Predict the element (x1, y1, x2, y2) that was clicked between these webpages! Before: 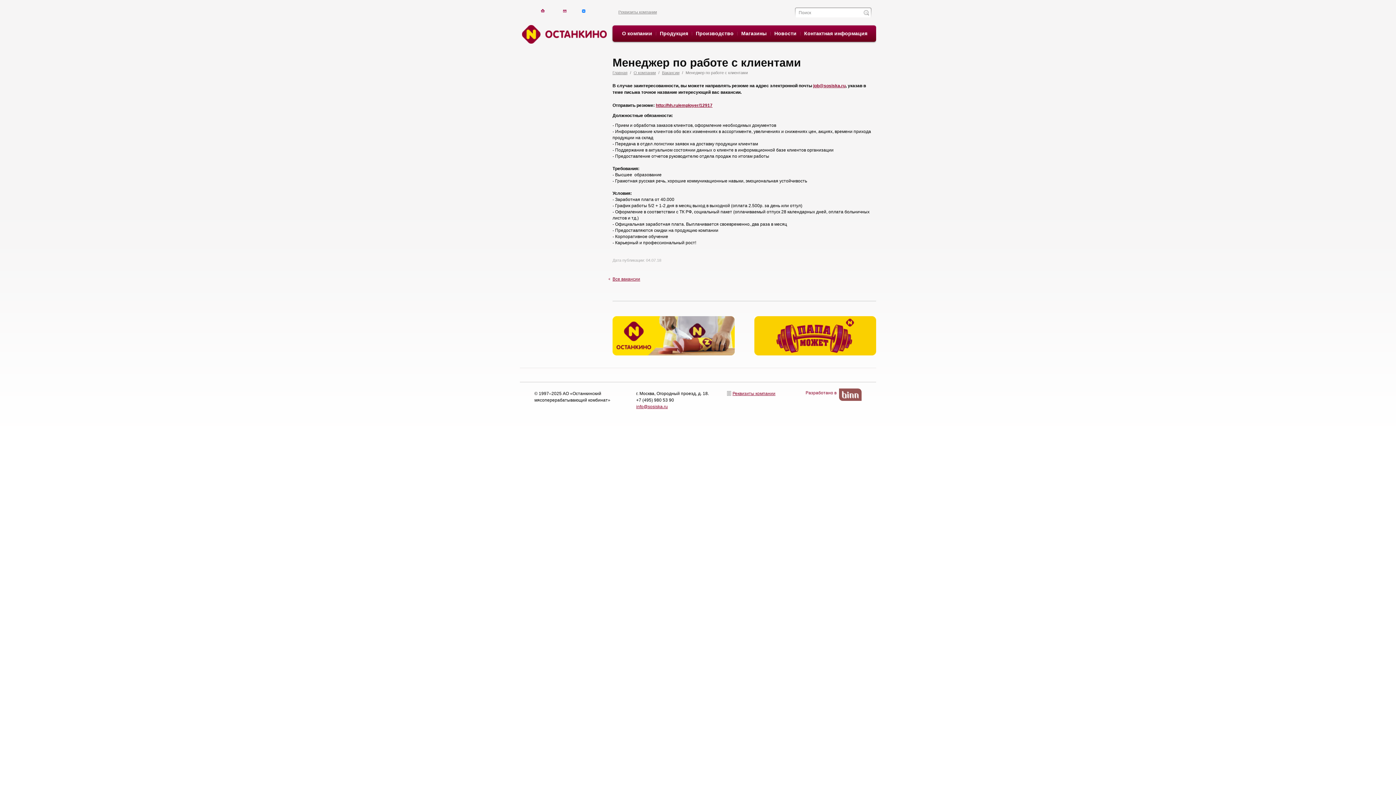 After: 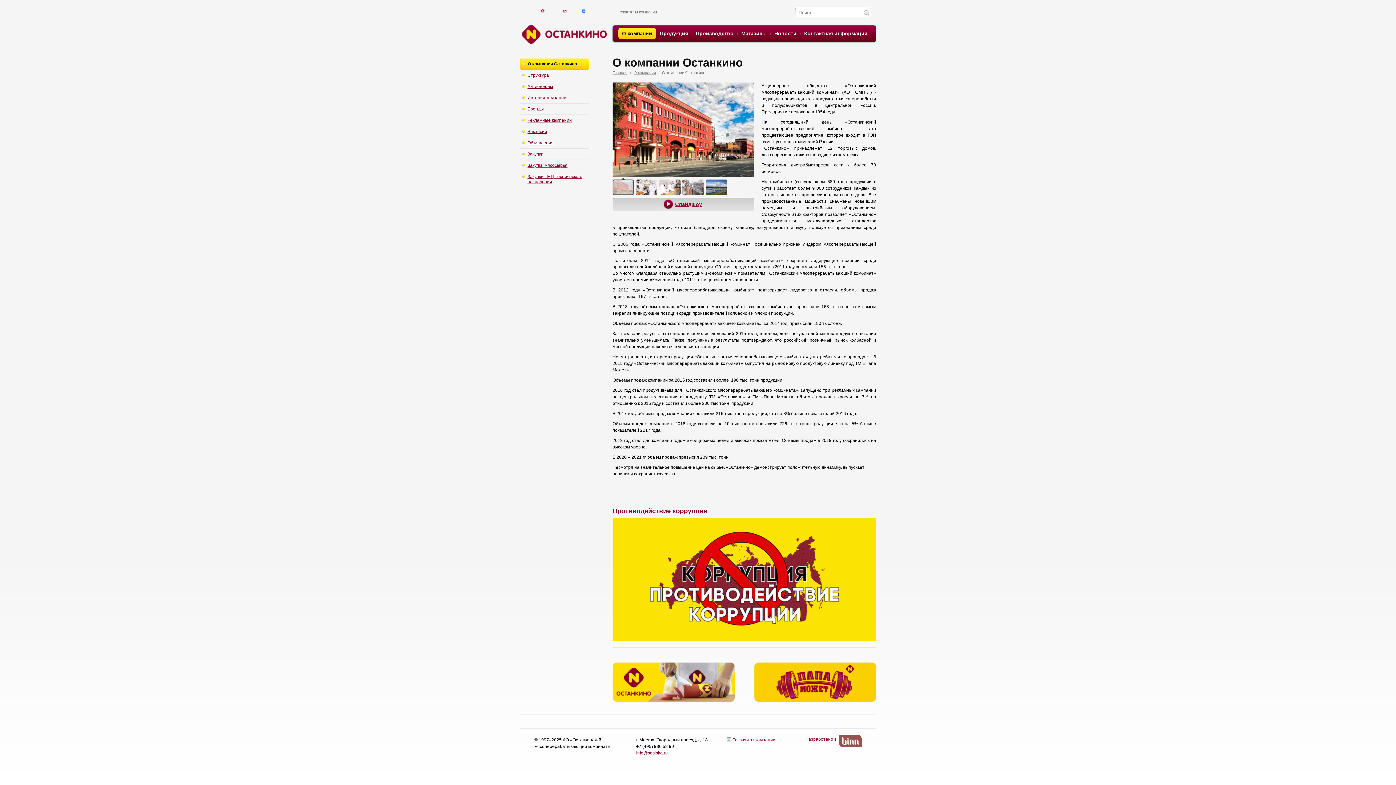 Action: bbox: (618, 28, 656, 38) label: О компании